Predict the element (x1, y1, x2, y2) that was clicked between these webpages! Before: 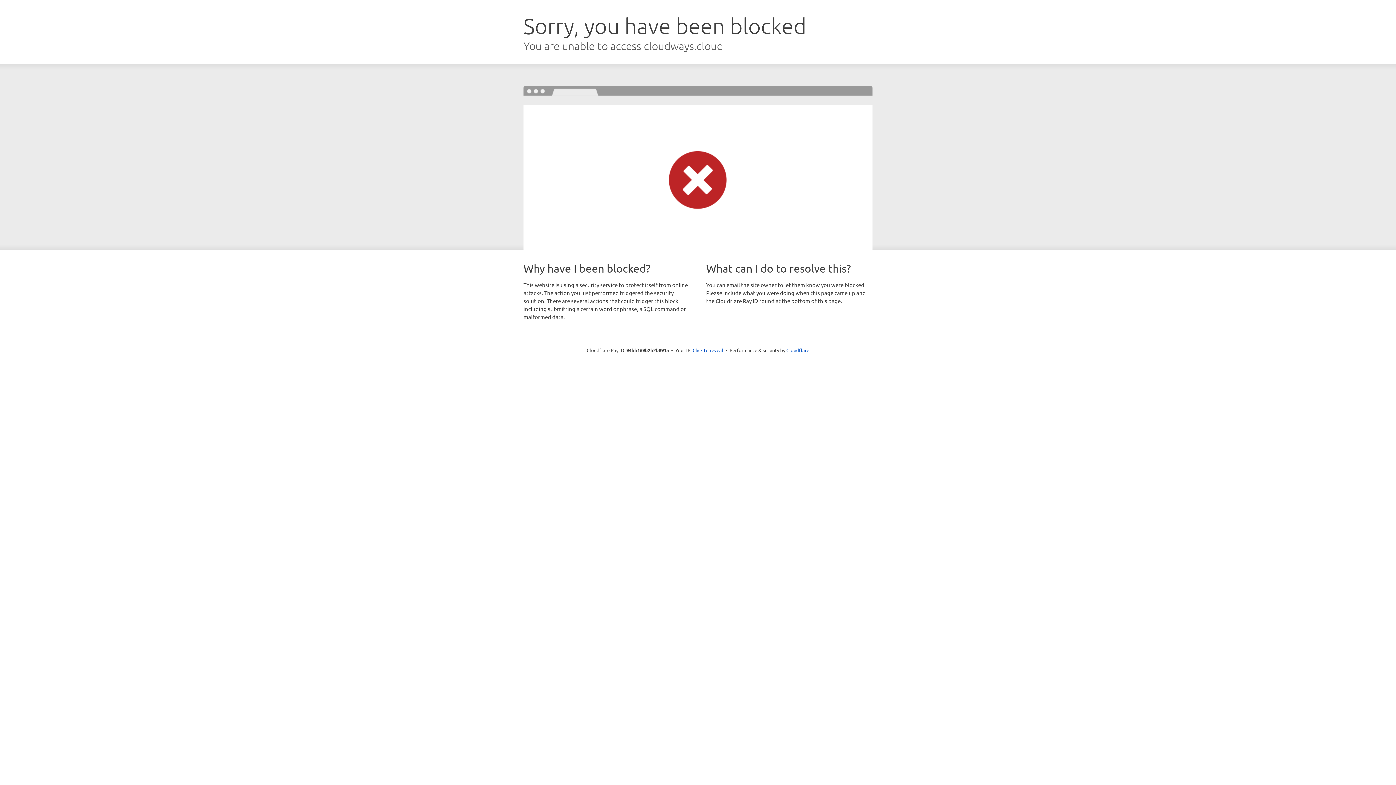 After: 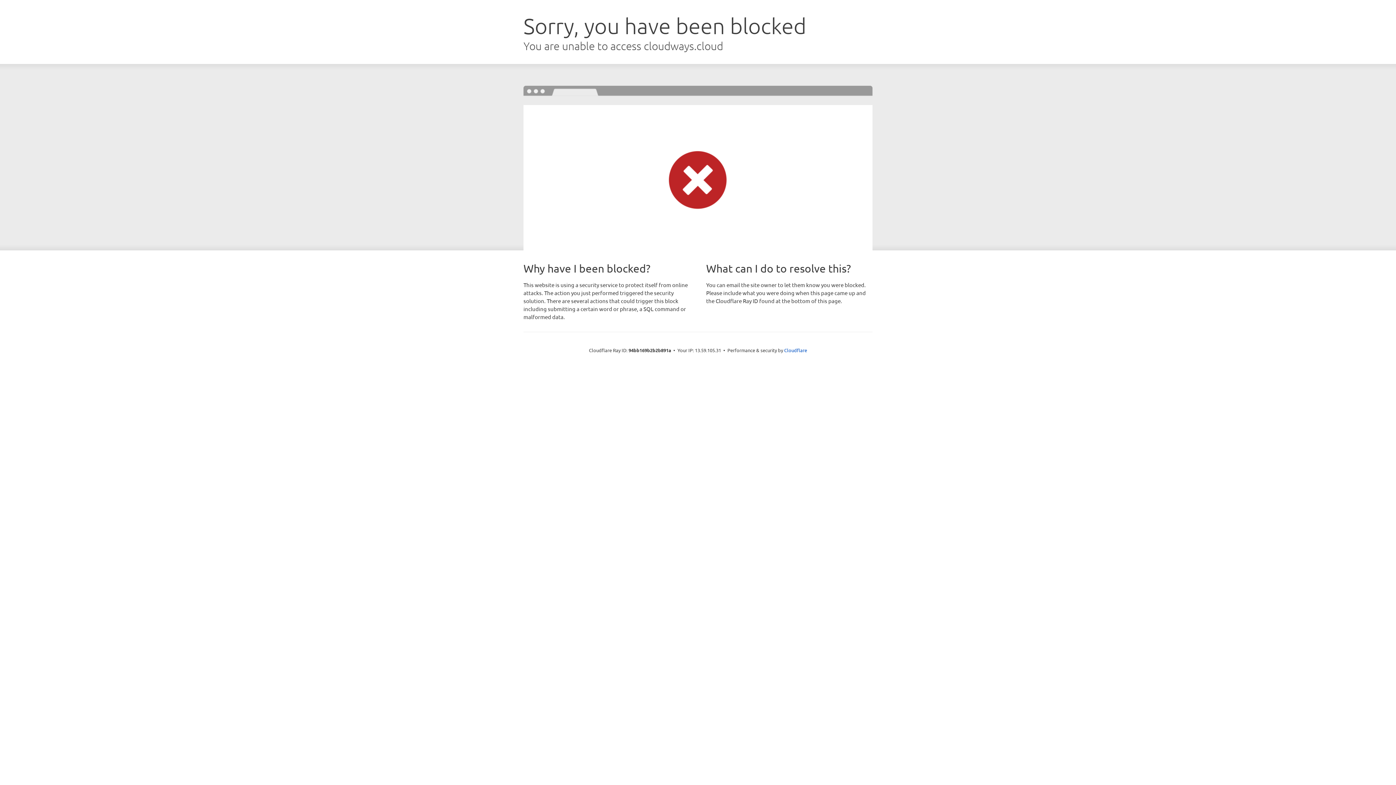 Action: label: Click to reveal bbox: (692, 346, 723, 353)